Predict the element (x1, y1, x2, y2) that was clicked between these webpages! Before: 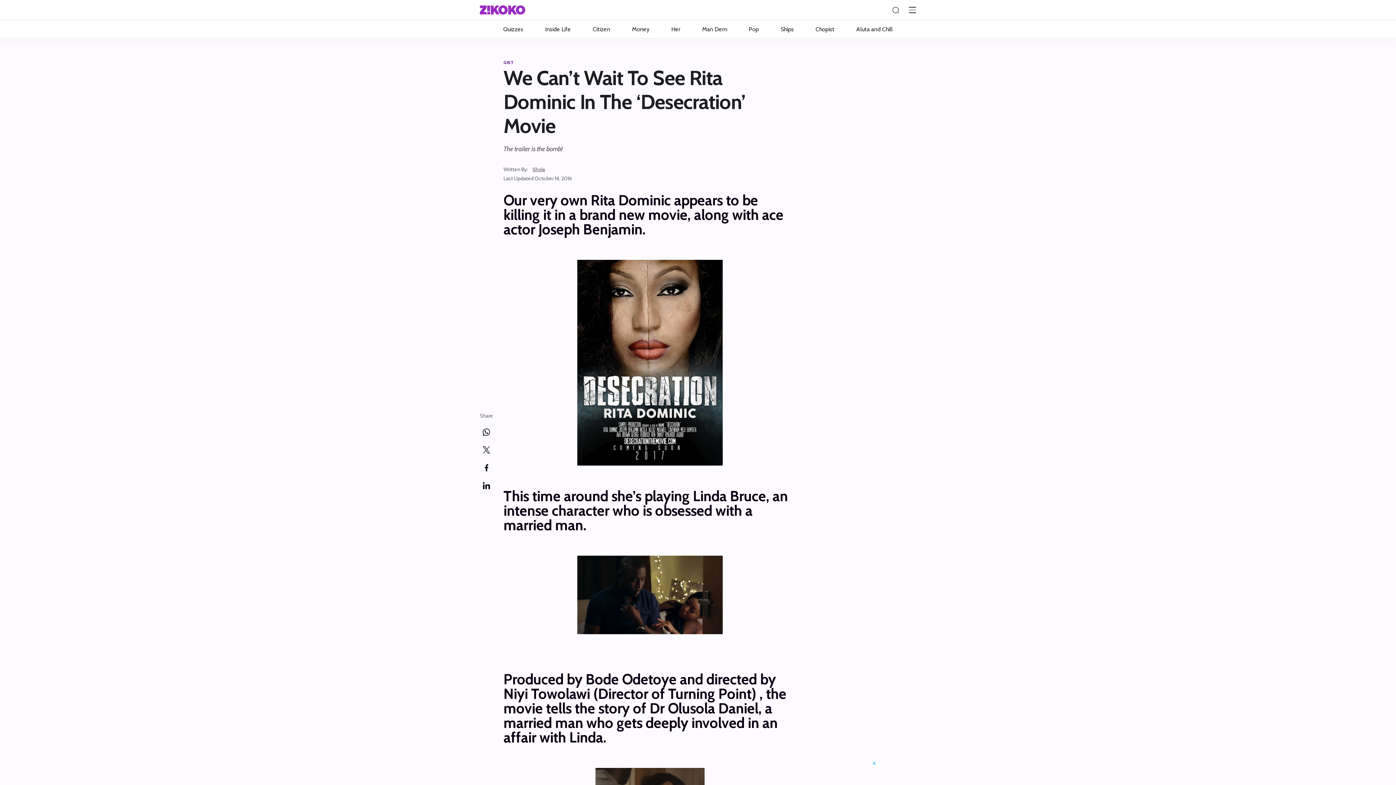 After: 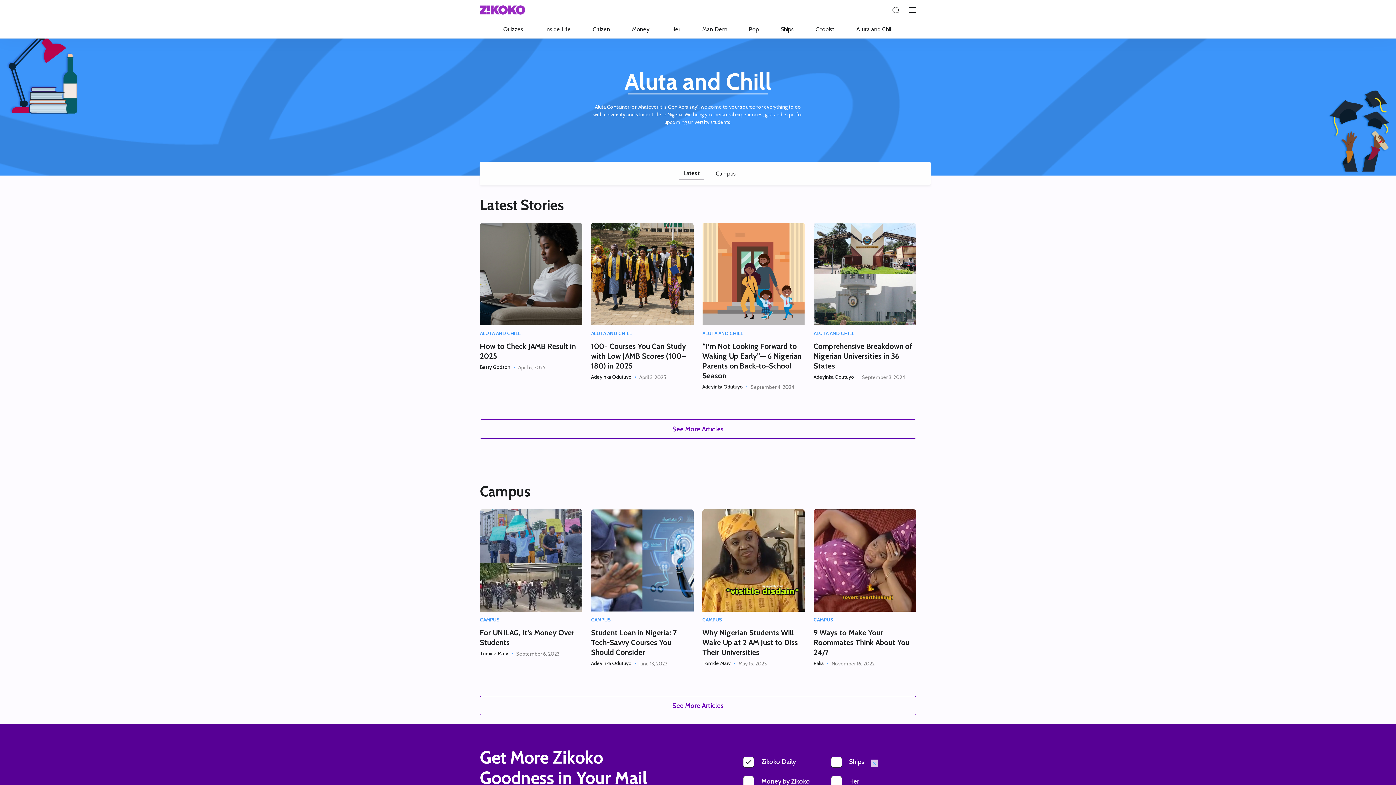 Action: label: Aluta and Chill bbox: (845, 20, 903, 38)